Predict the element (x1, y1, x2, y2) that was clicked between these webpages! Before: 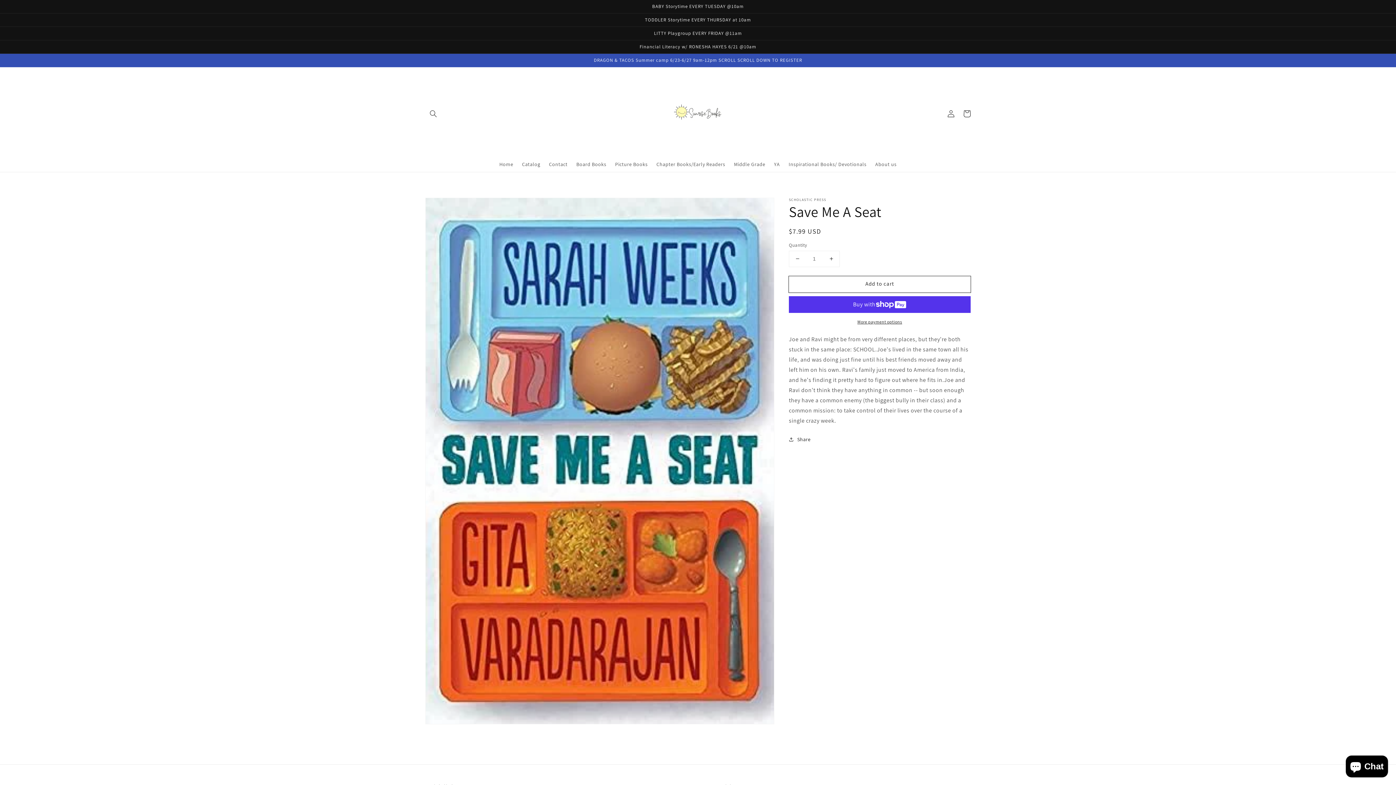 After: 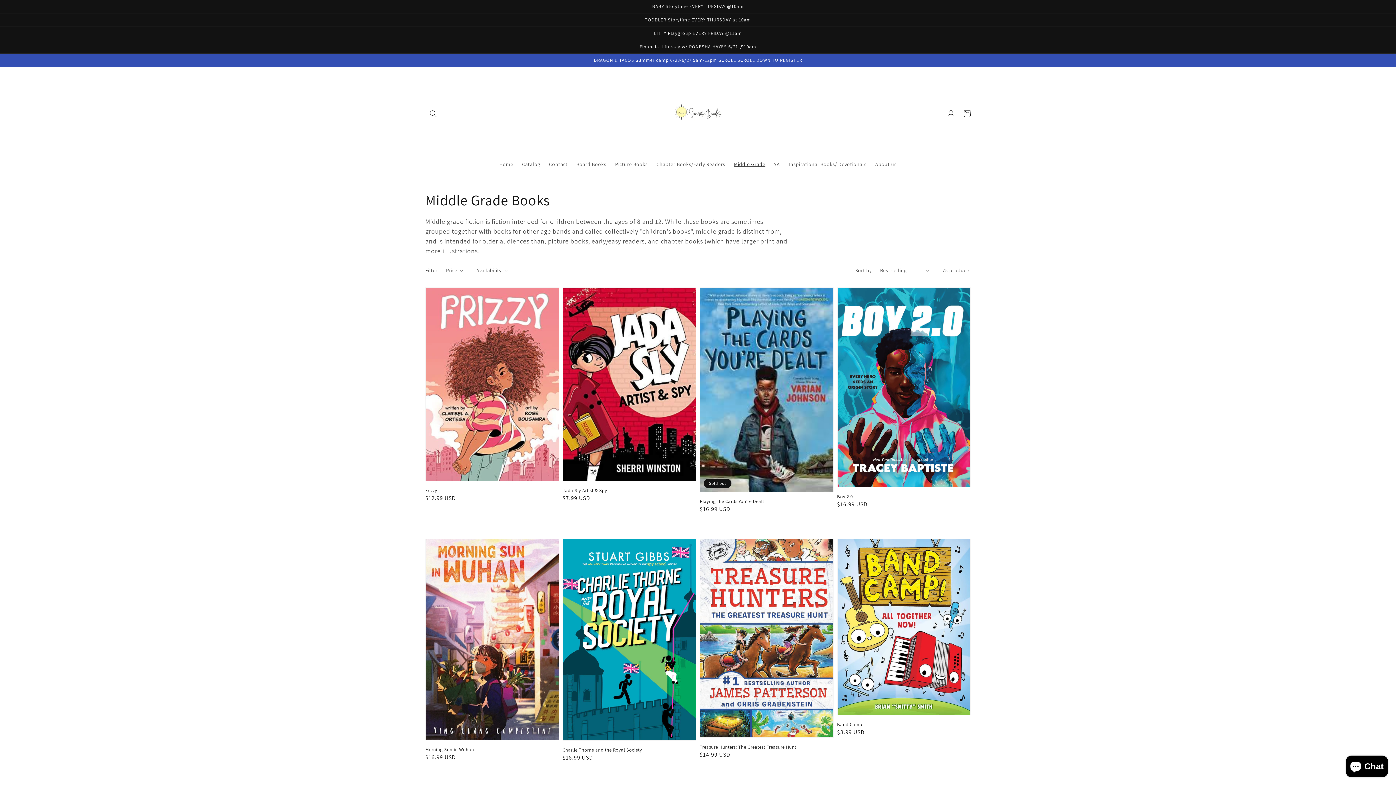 Action: bbox: (729, 156, 769, 171) label: Middle Grade